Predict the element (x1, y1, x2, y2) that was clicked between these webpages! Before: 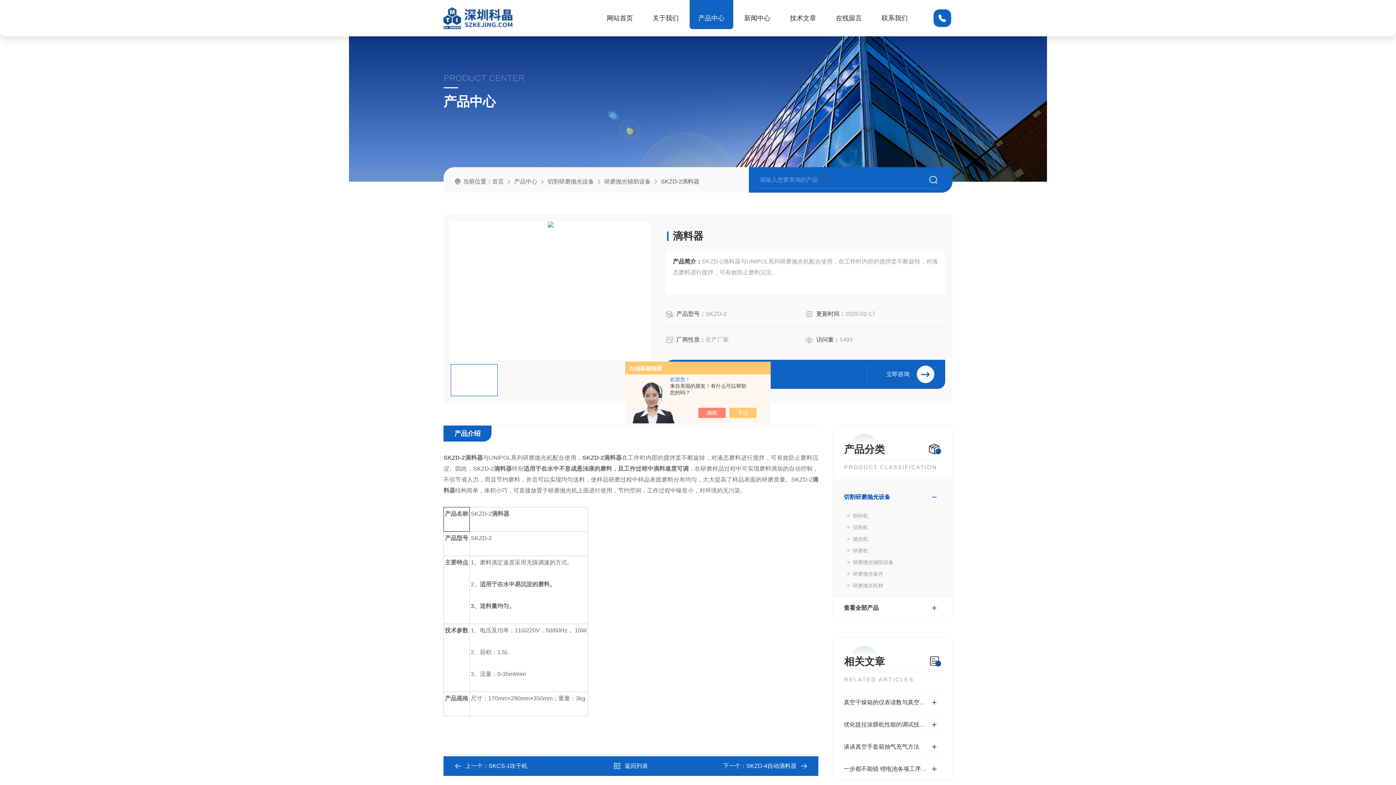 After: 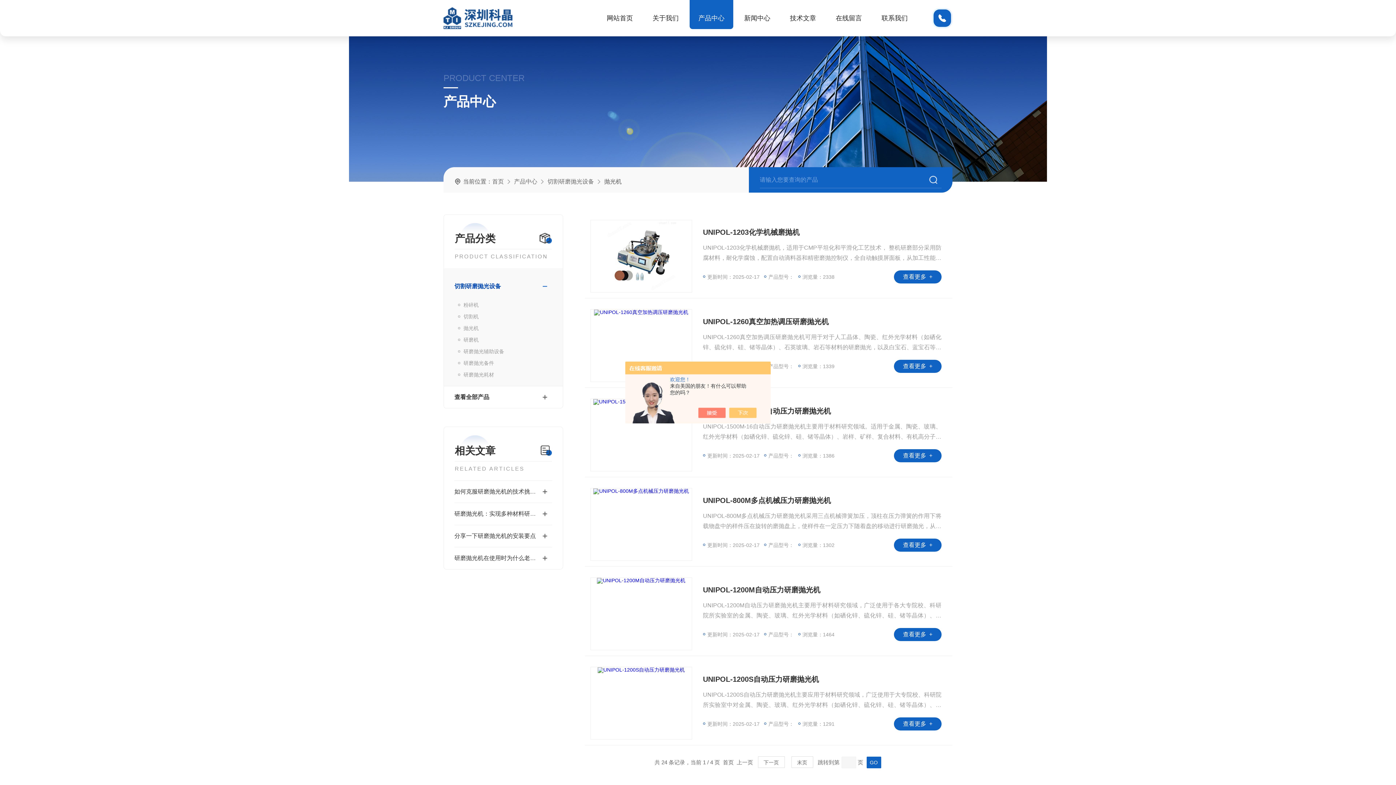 Action: label: 抛光机 bbox: (844, 533, 941, 545)